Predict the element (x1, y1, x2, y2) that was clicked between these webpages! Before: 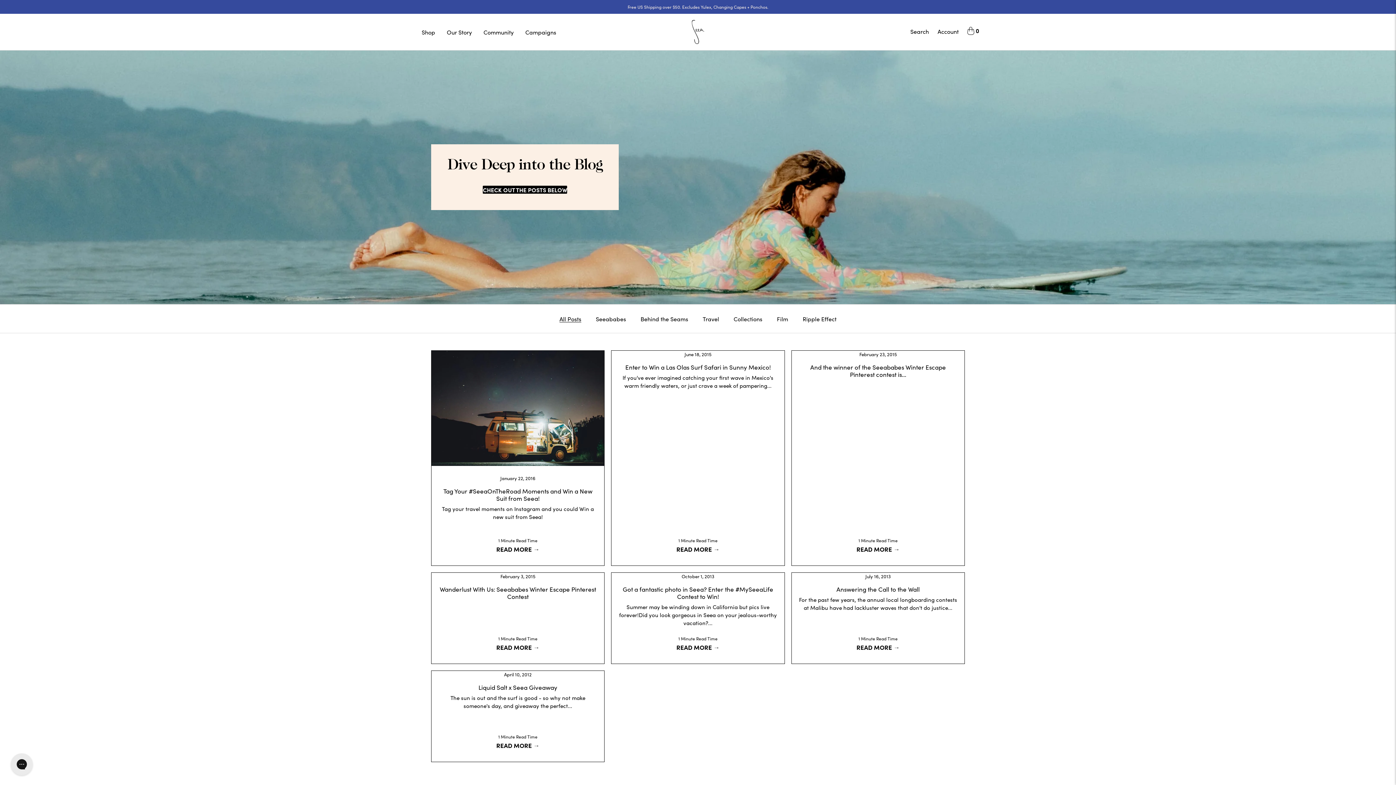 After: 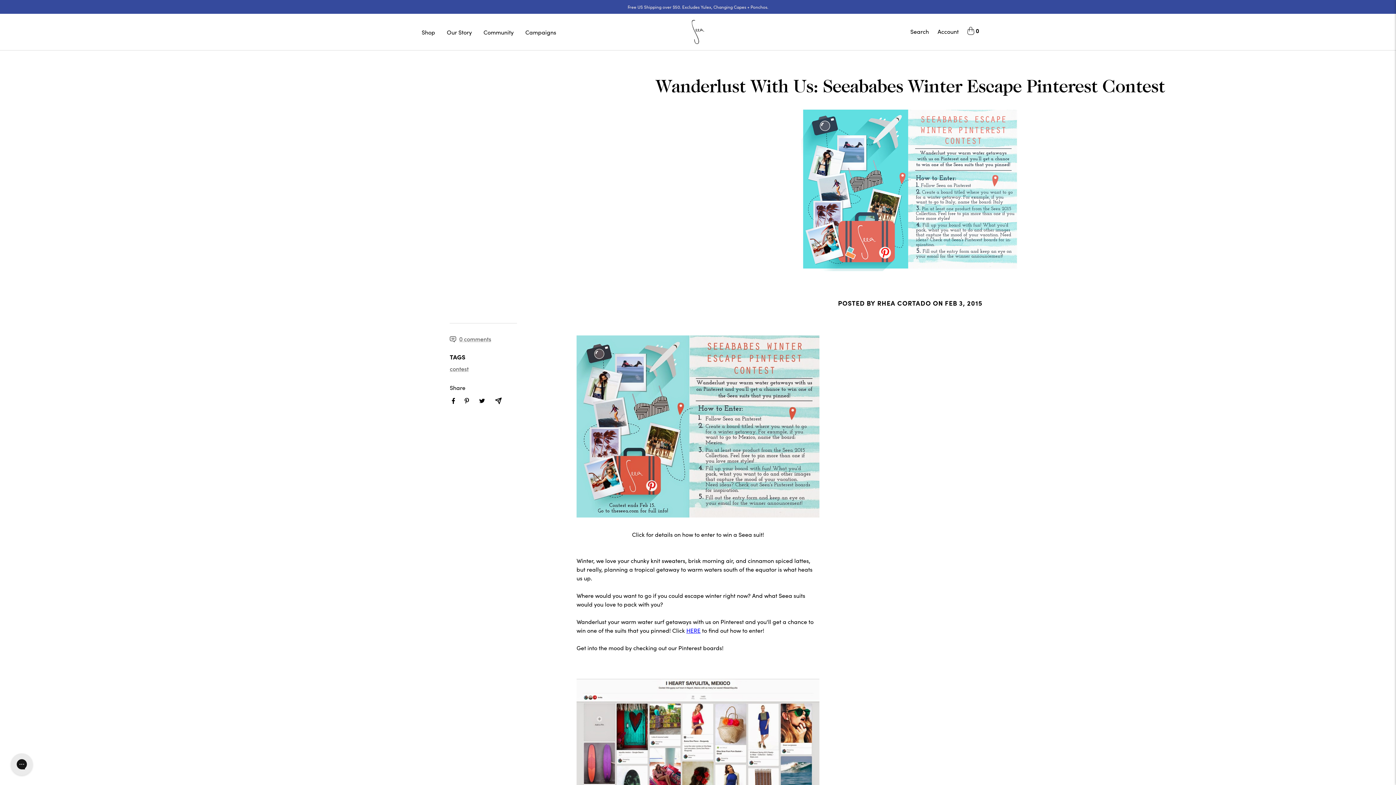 Action: label: READ MORE → bbox: (431, 642, 604, 653)